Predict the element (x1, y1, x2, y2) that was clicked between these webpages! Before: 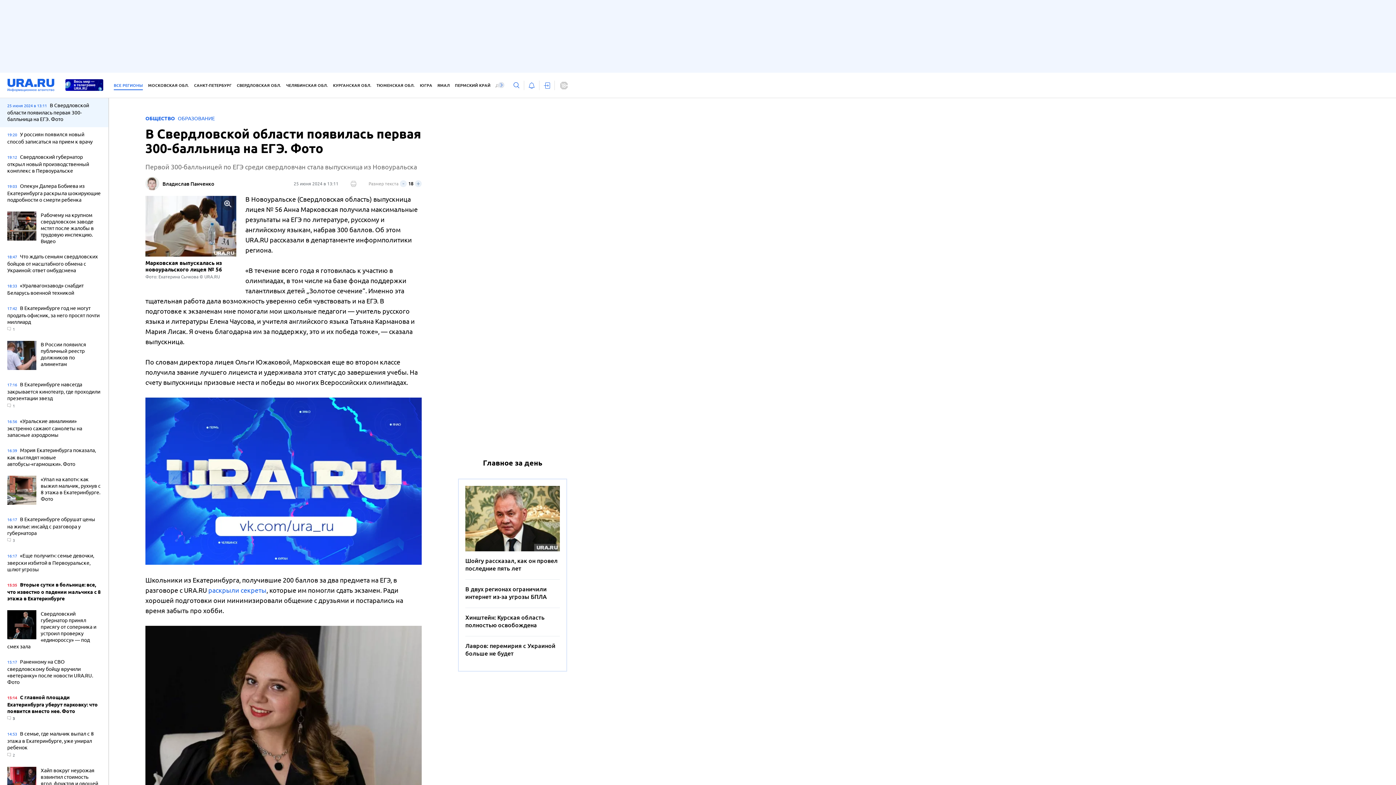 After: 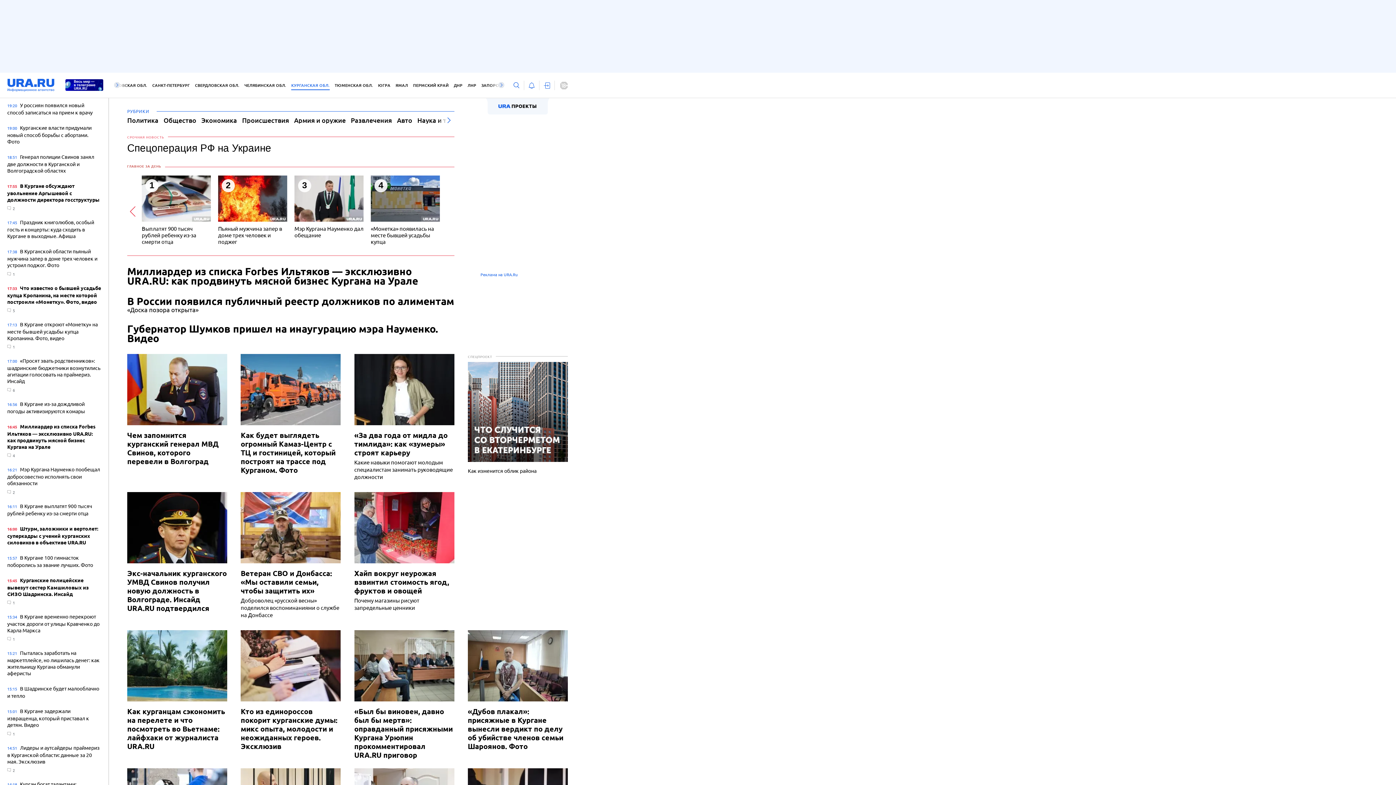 Action: label: КУРГАНСКАЯ ОБЛ. bbox: (333, 81, 371, 90)